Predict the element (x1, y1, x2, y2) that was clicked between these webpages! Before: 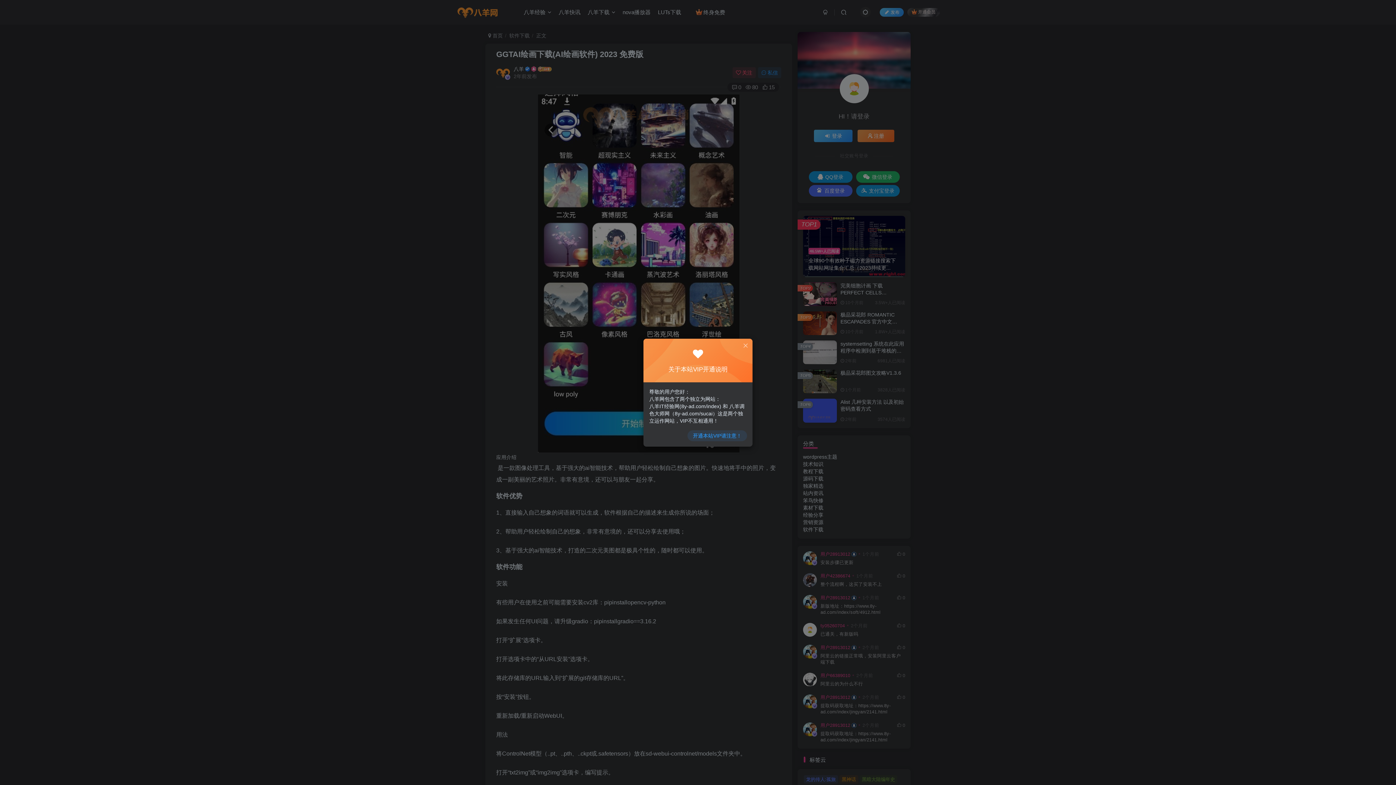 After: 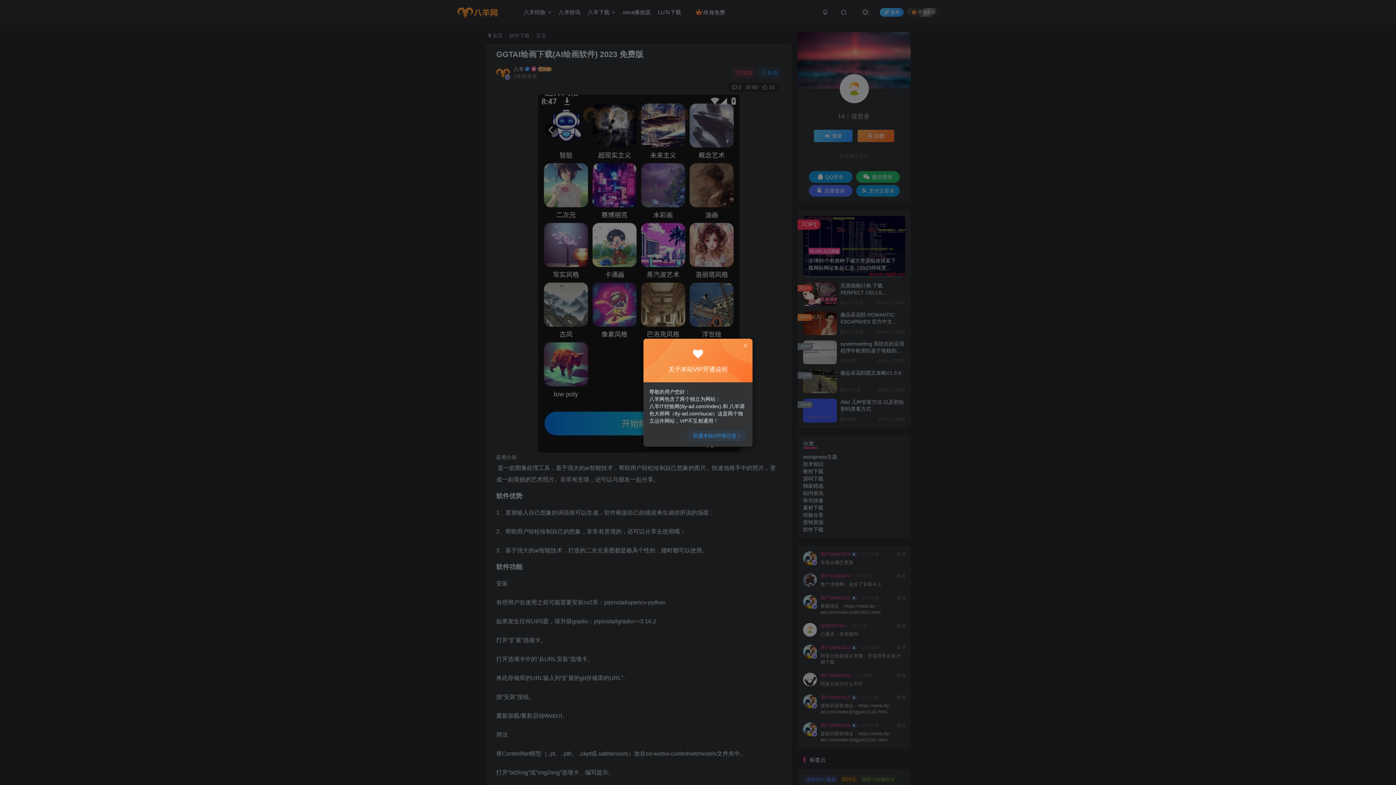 Action: bbox: (687, 430, 747, 441) label: 开通本站VIP请注意！